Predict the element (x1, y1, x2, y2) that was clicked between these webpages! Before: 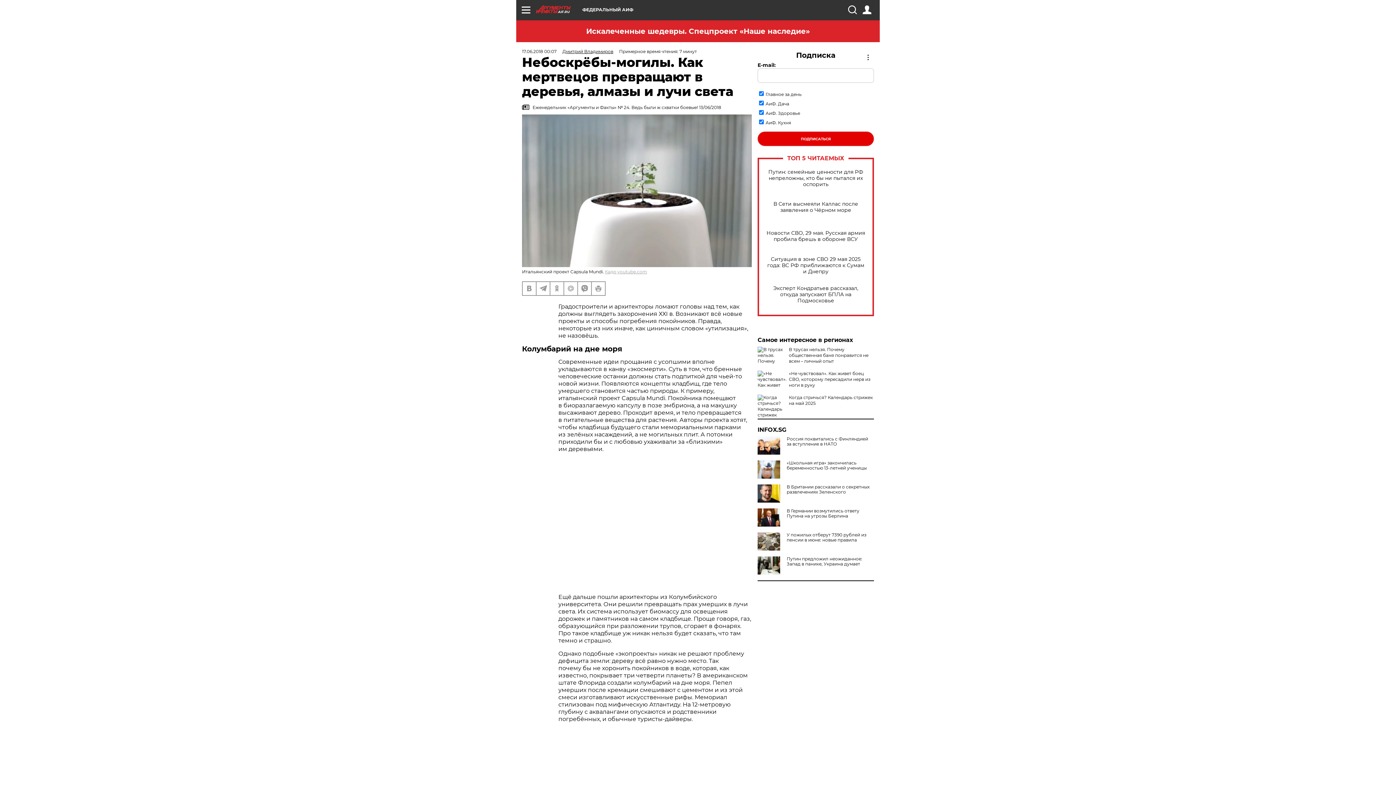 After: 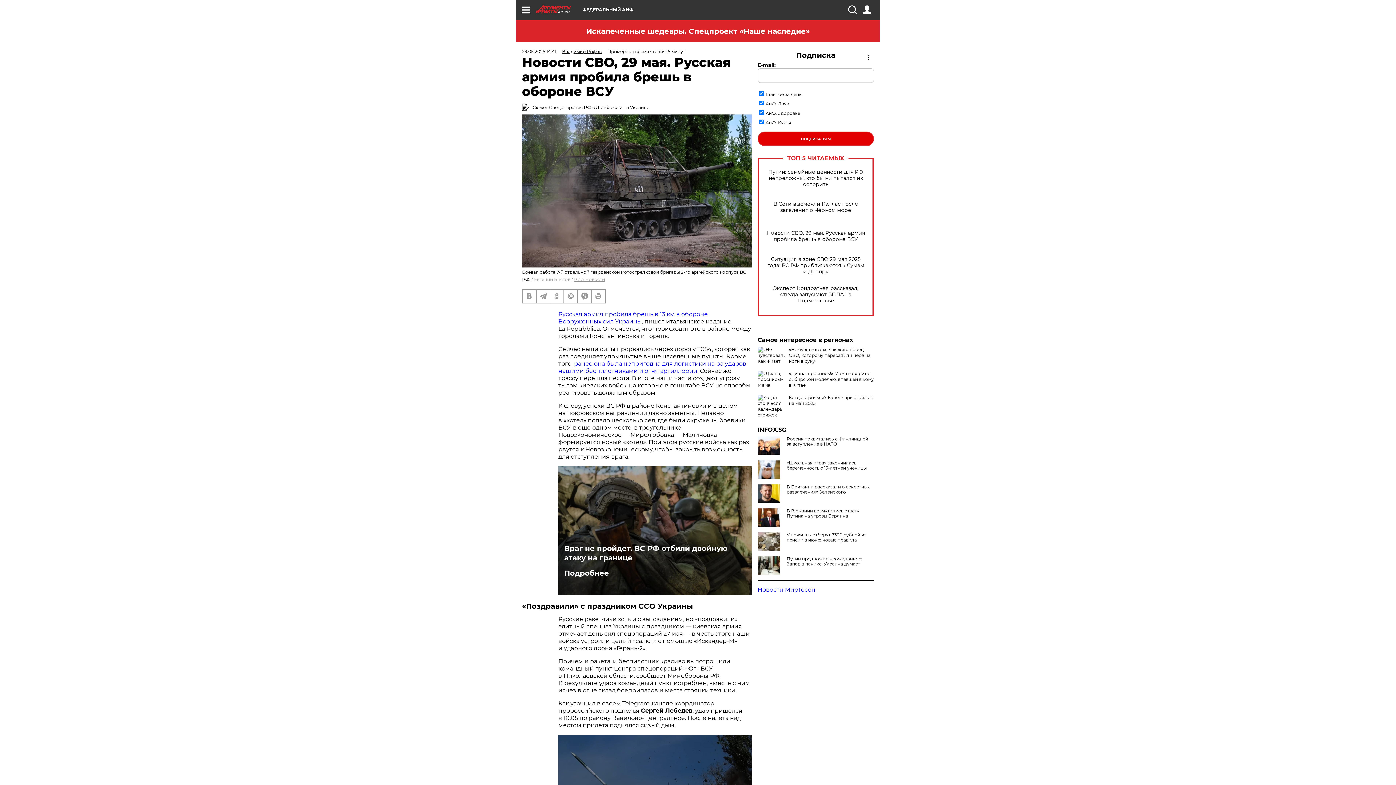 Action: bbox: (765, 230, 866, 242) label: Новости СВО, 29 мая. Русская армия пробила брешь в обороне ВСУ